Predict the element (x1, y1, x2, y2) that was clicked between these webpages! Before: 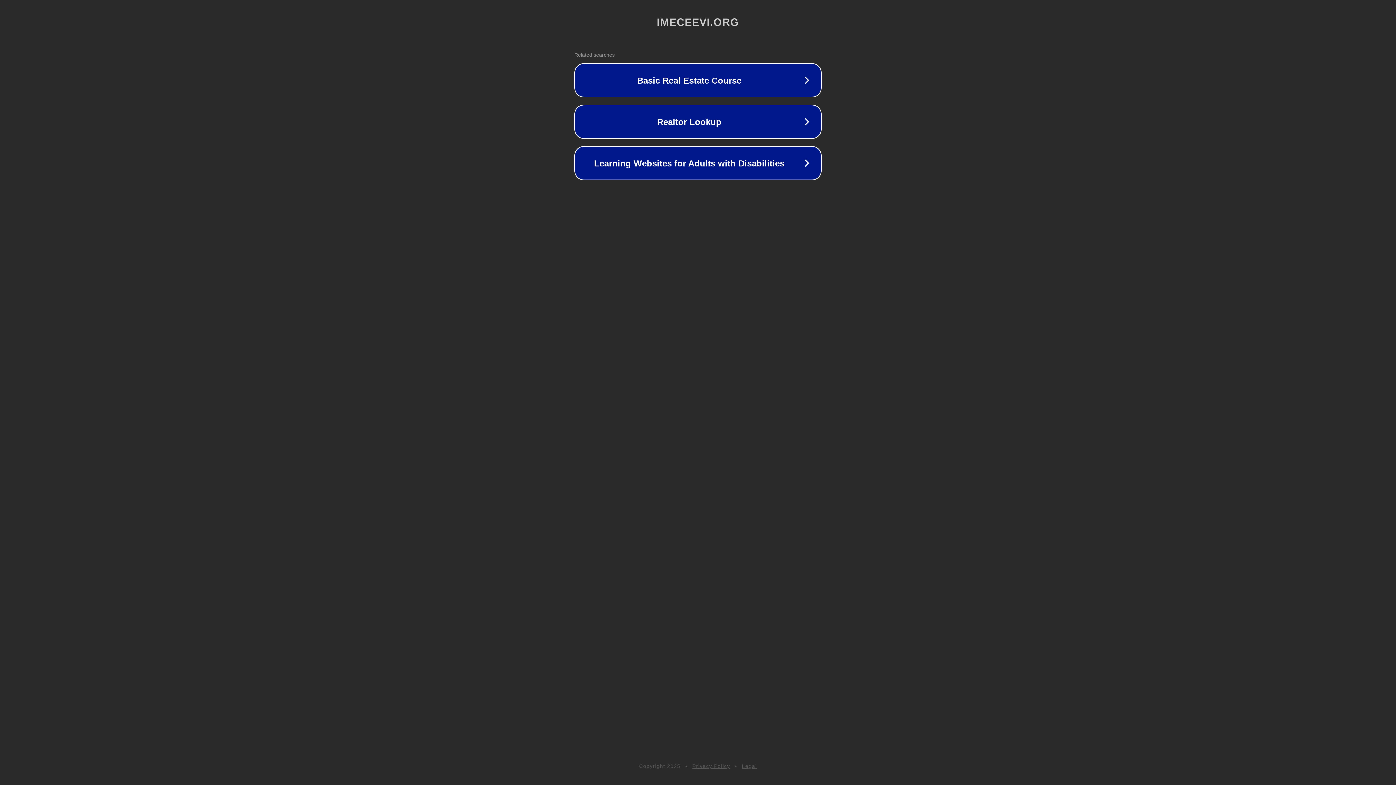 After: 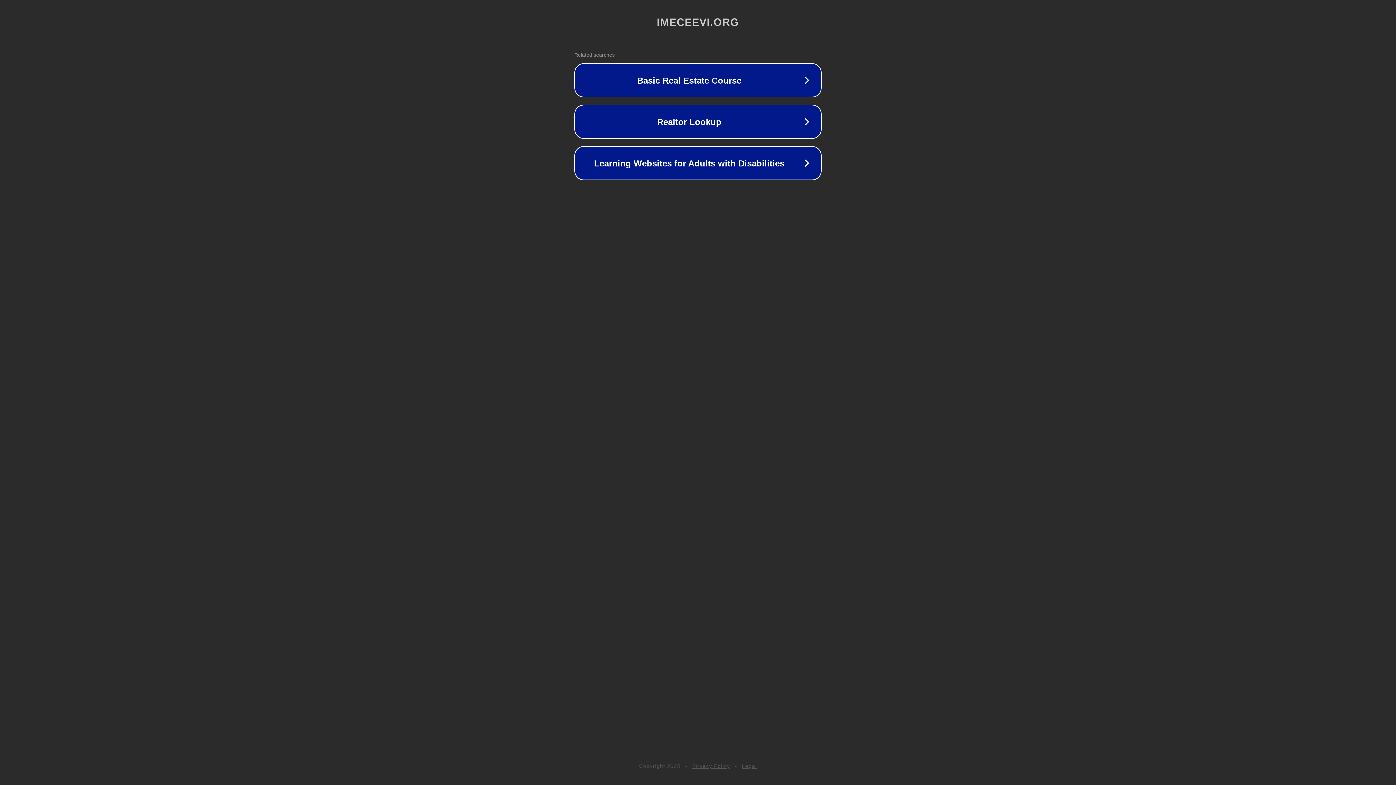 Action: label: Privacy Policy bbox: (692, 763, 730, 769)